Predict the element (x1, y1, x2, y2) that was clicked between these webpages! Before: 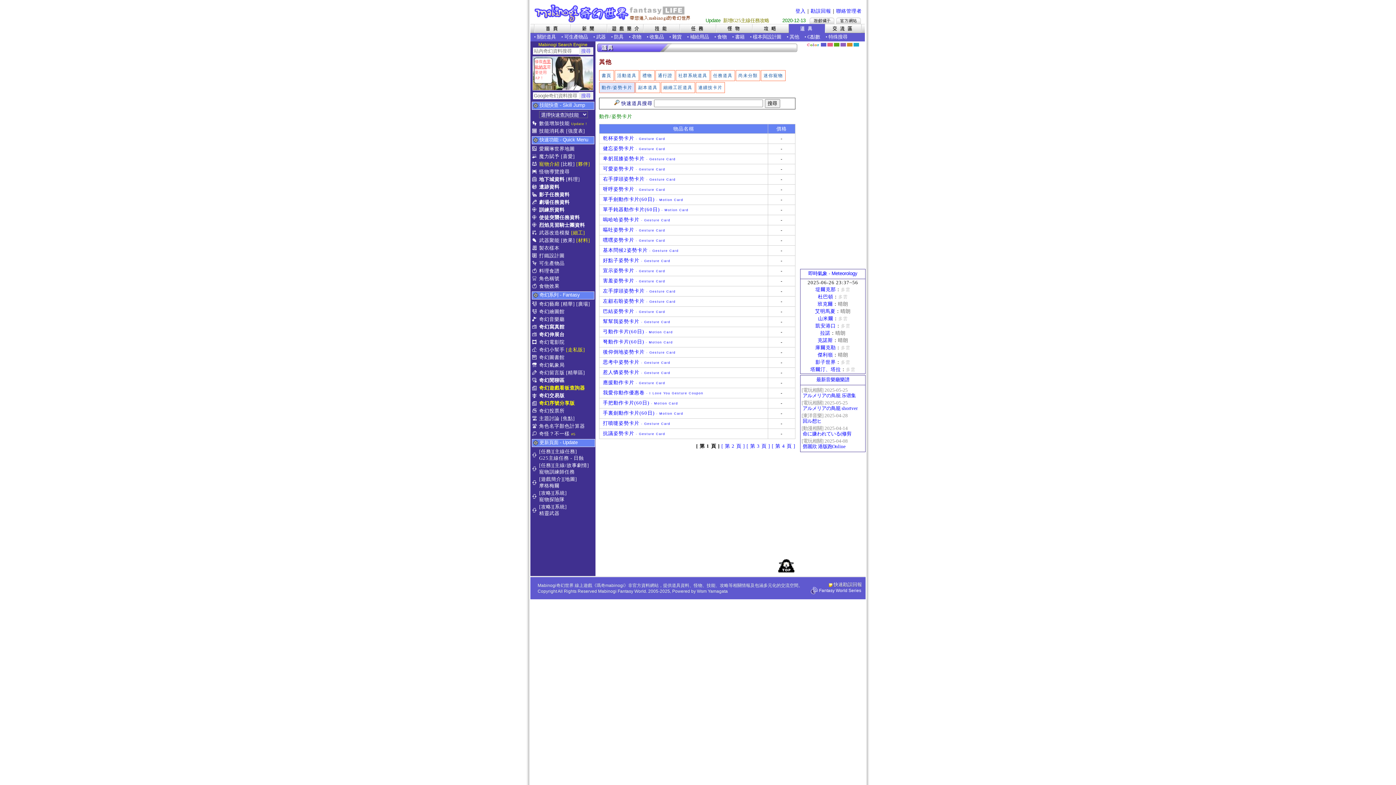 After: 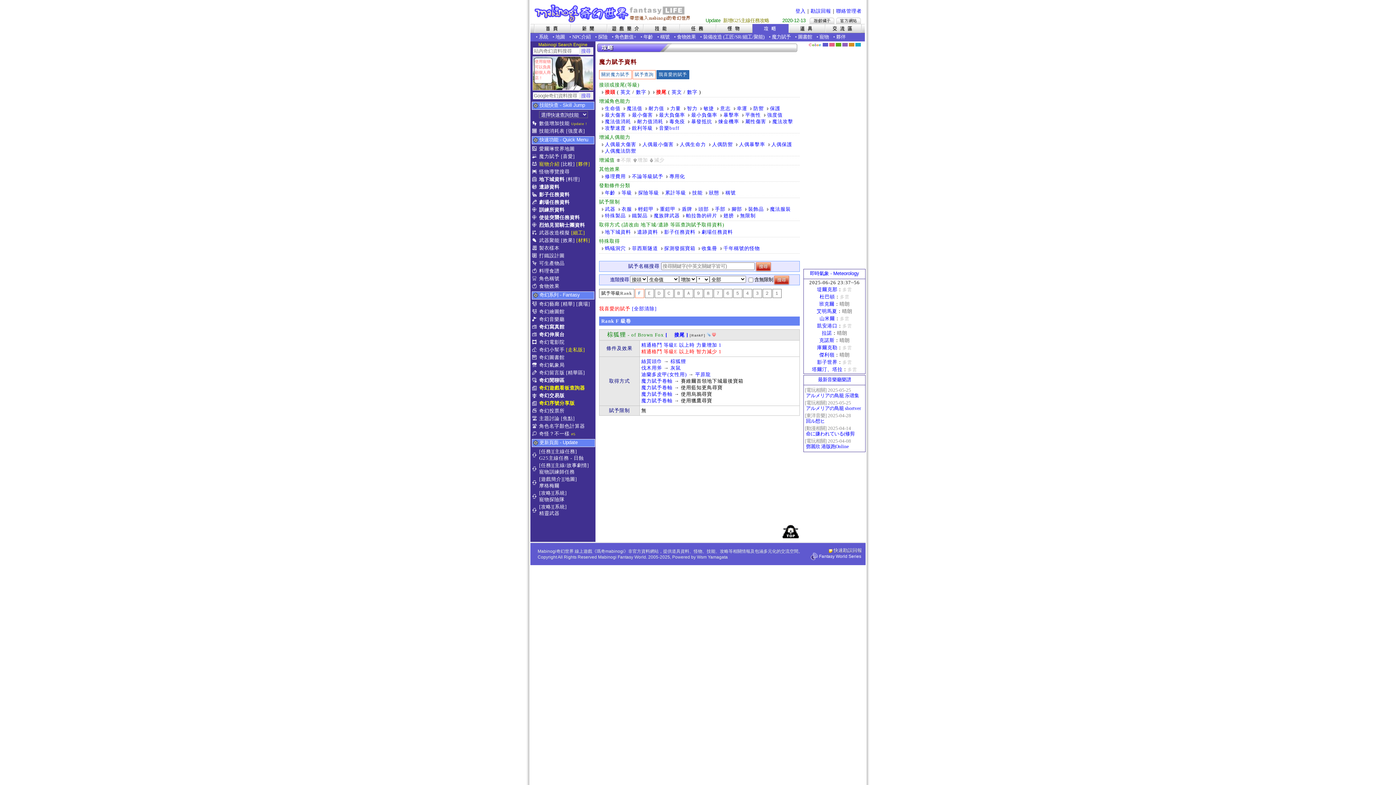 Action: bbox: (561, 153, 574, 159) label: [喜愛]